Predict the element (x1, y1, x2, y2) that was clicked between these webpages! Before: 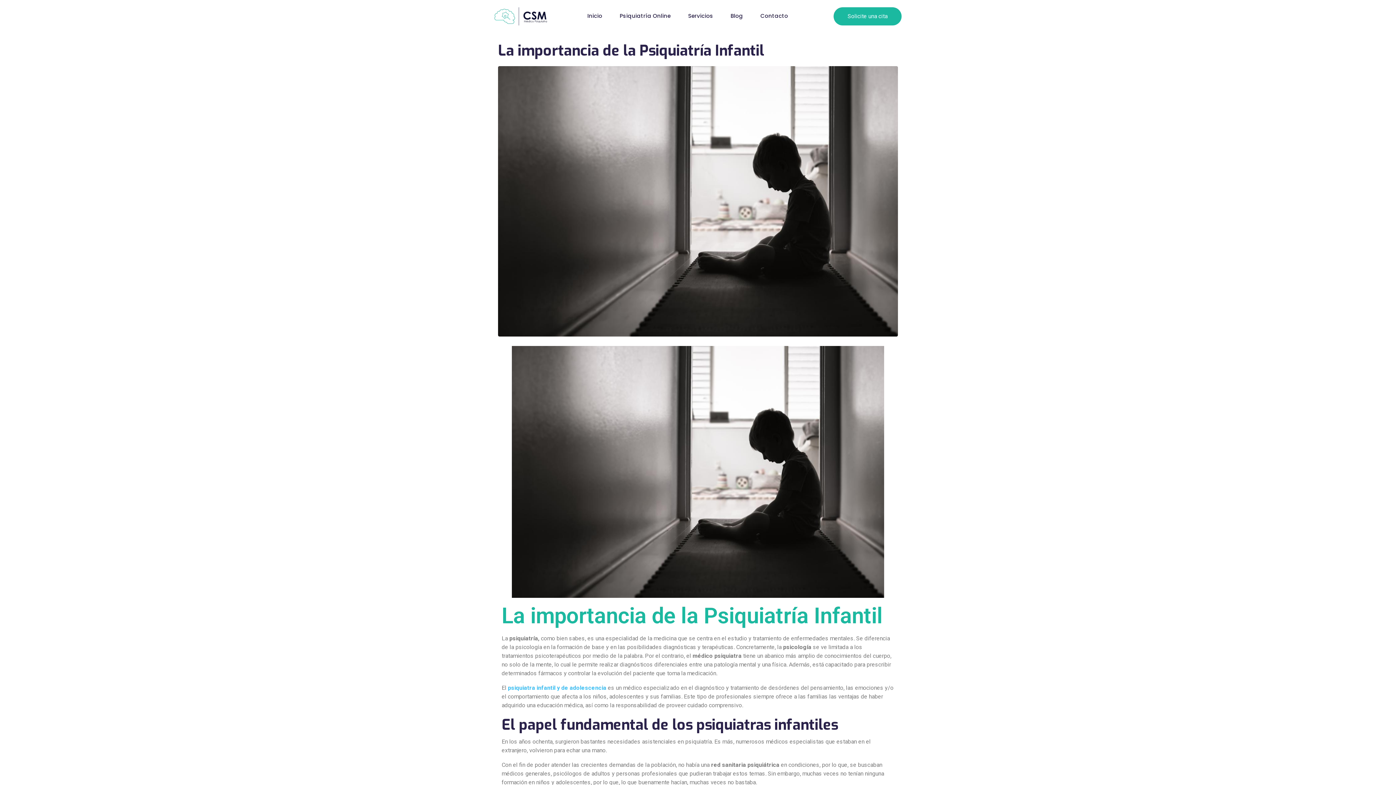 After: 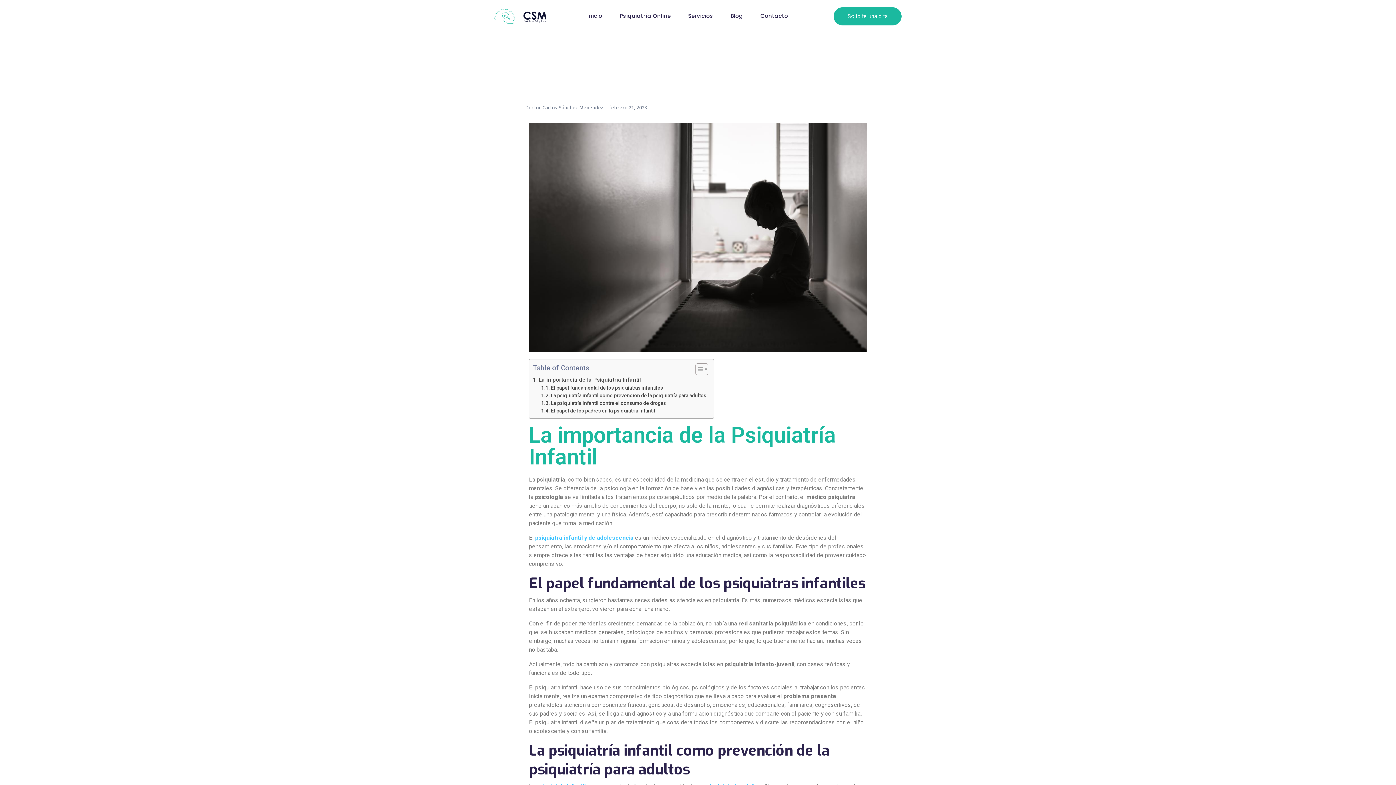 Action: bbox: (498, 196, 898, 205)